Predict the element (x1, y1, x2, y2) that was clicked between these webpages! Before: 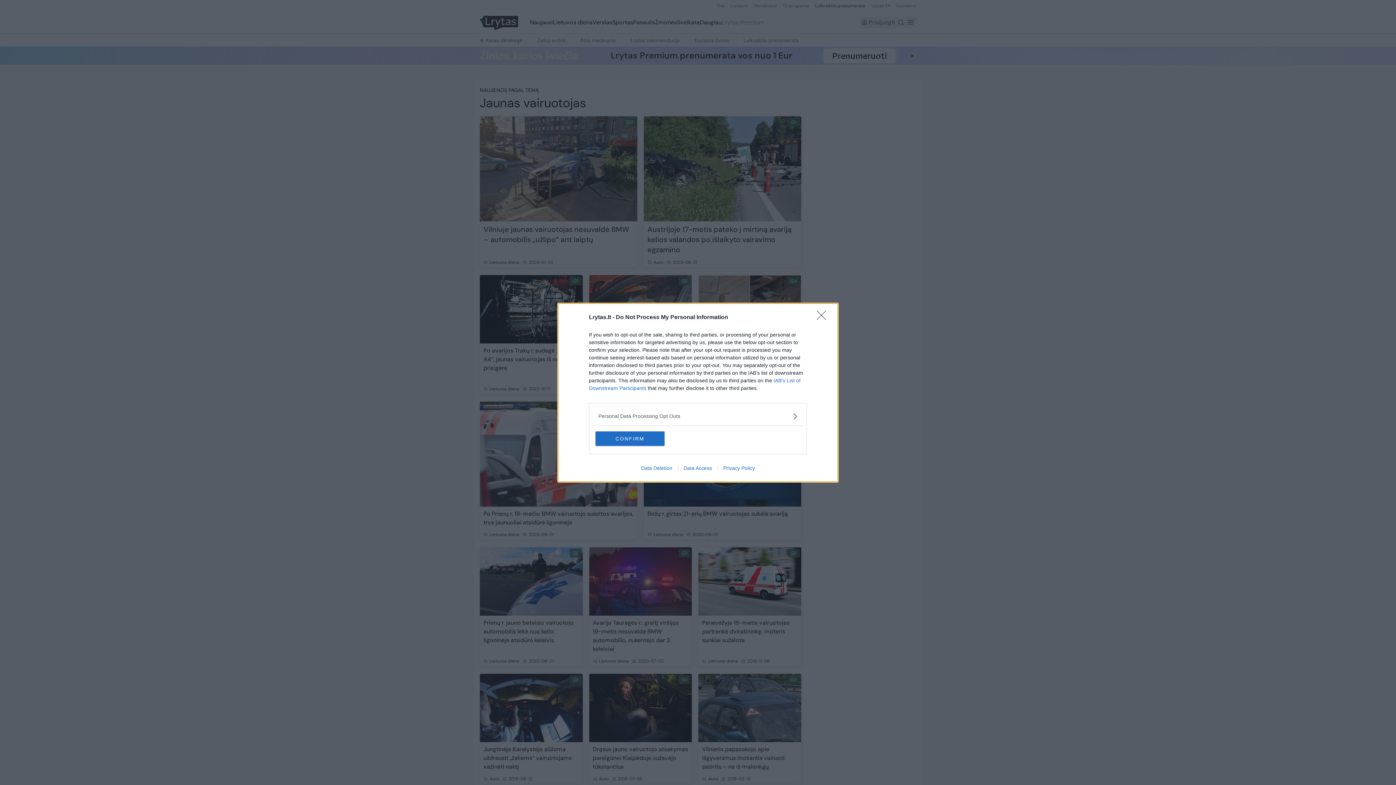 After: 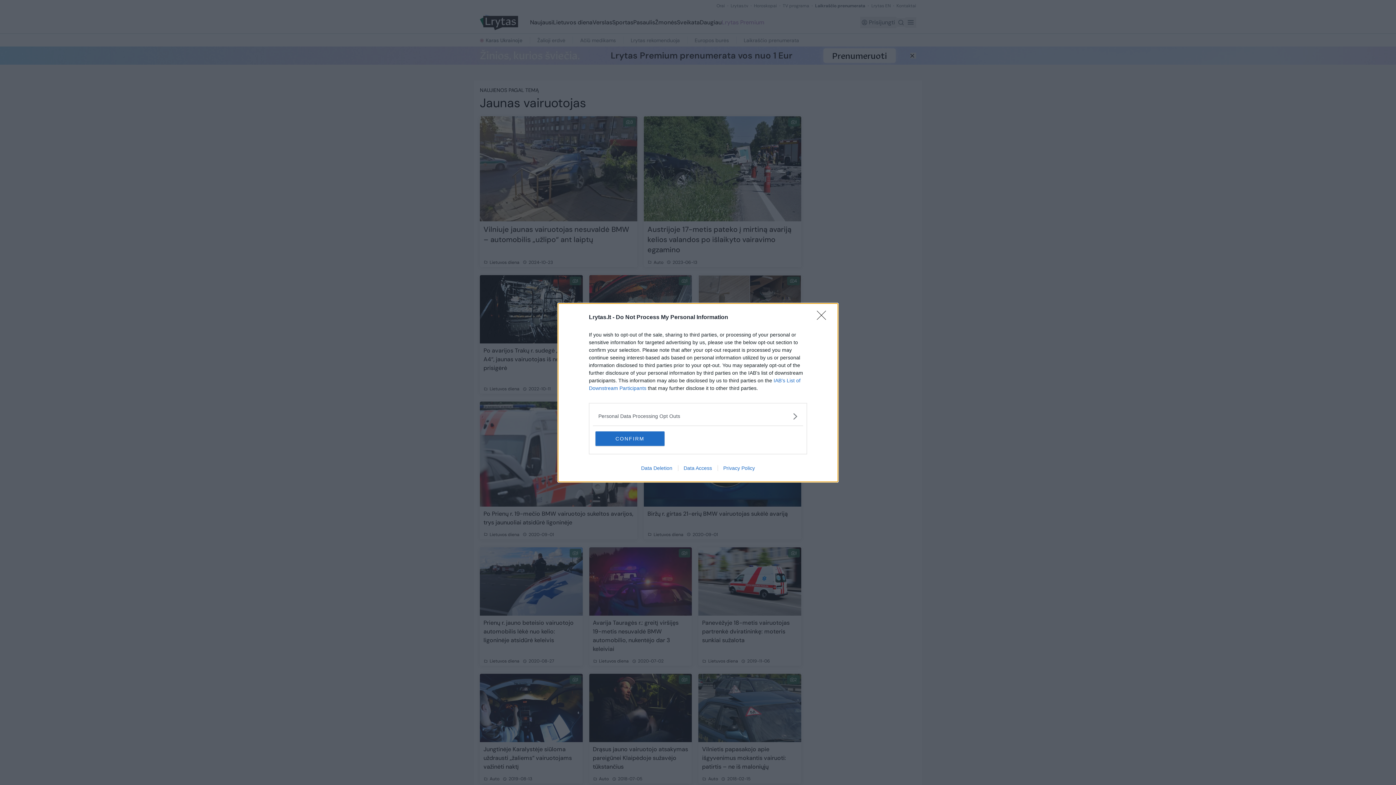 Action: label: Privacy Policy bbox: (717, 465, 760, 471)